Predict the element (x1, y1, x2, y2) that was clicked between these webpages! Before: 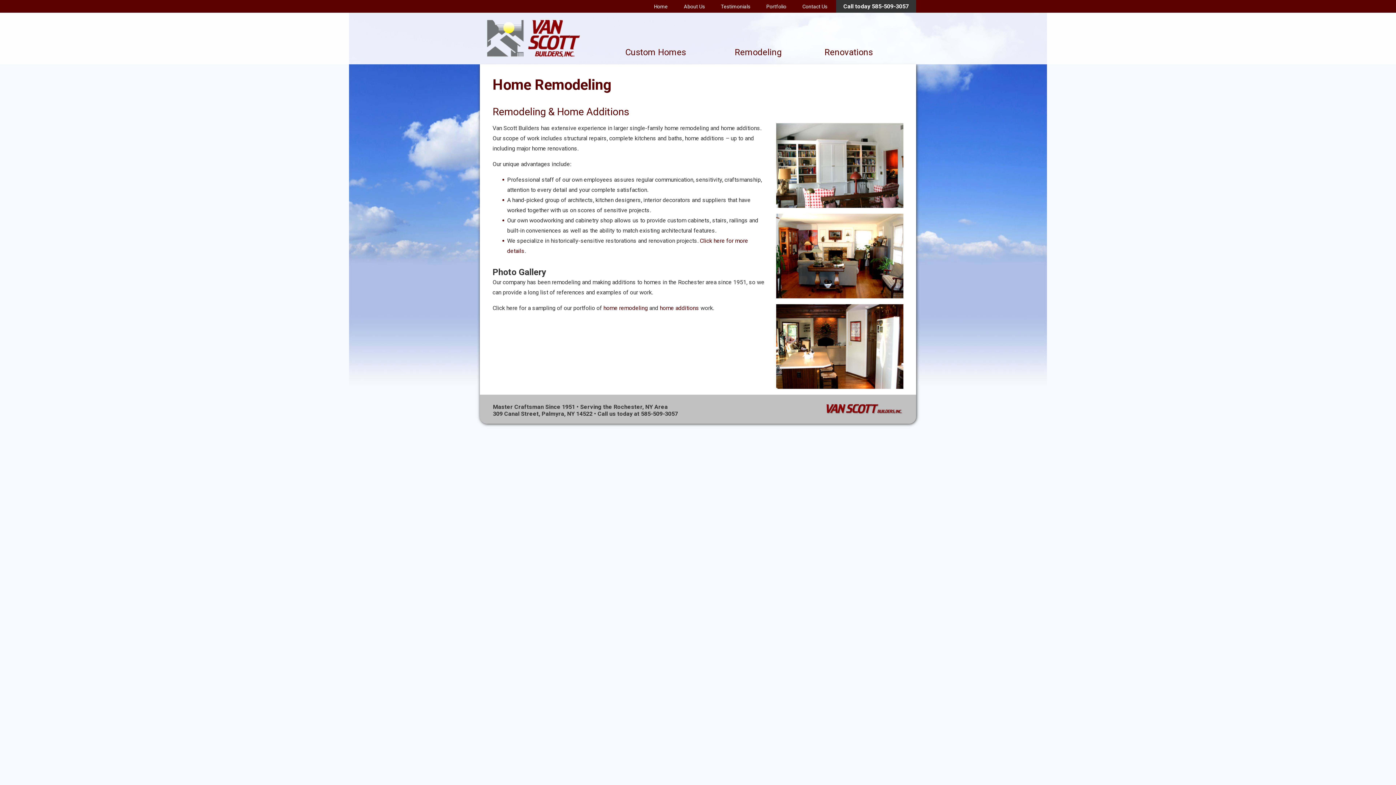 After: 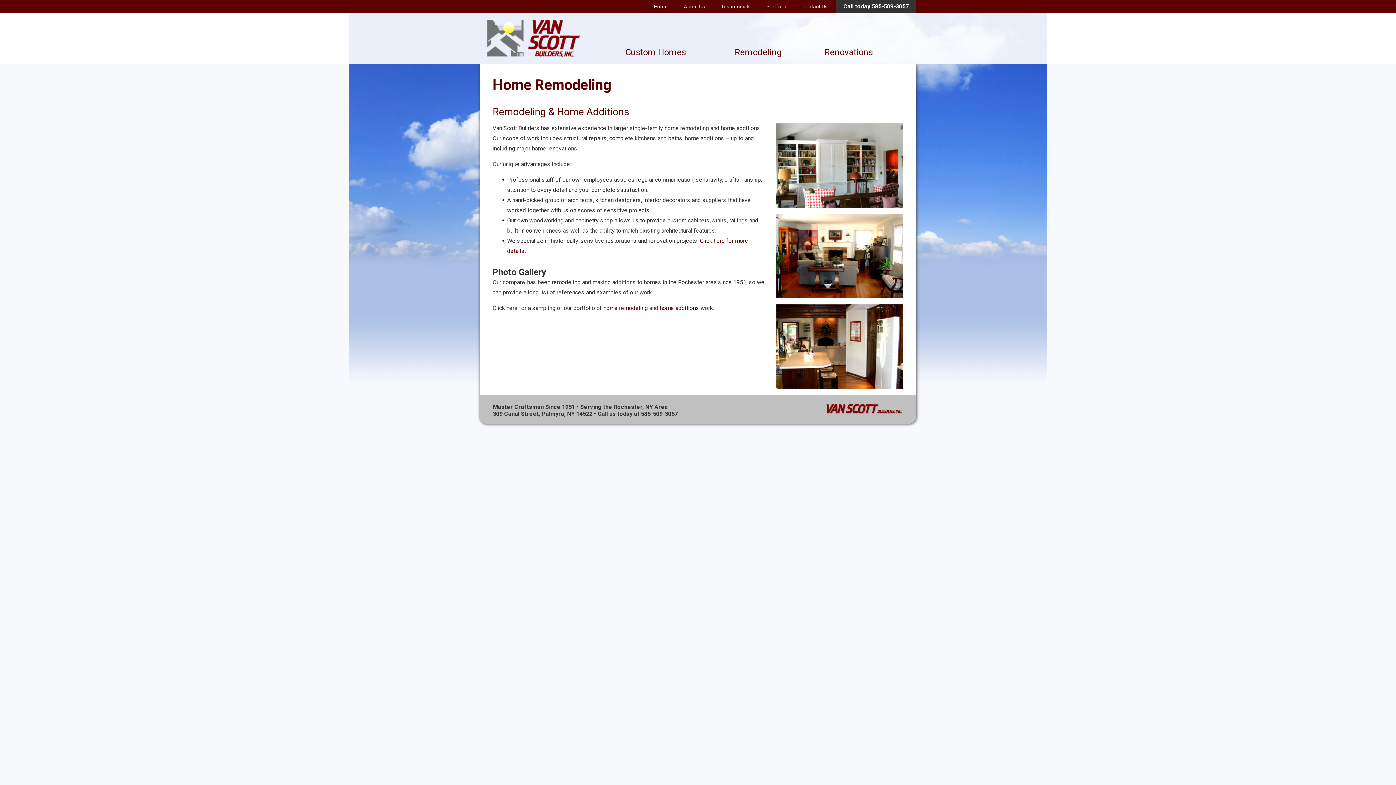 Action: bbox: (727, 42, 817, 62) label: Remodeling